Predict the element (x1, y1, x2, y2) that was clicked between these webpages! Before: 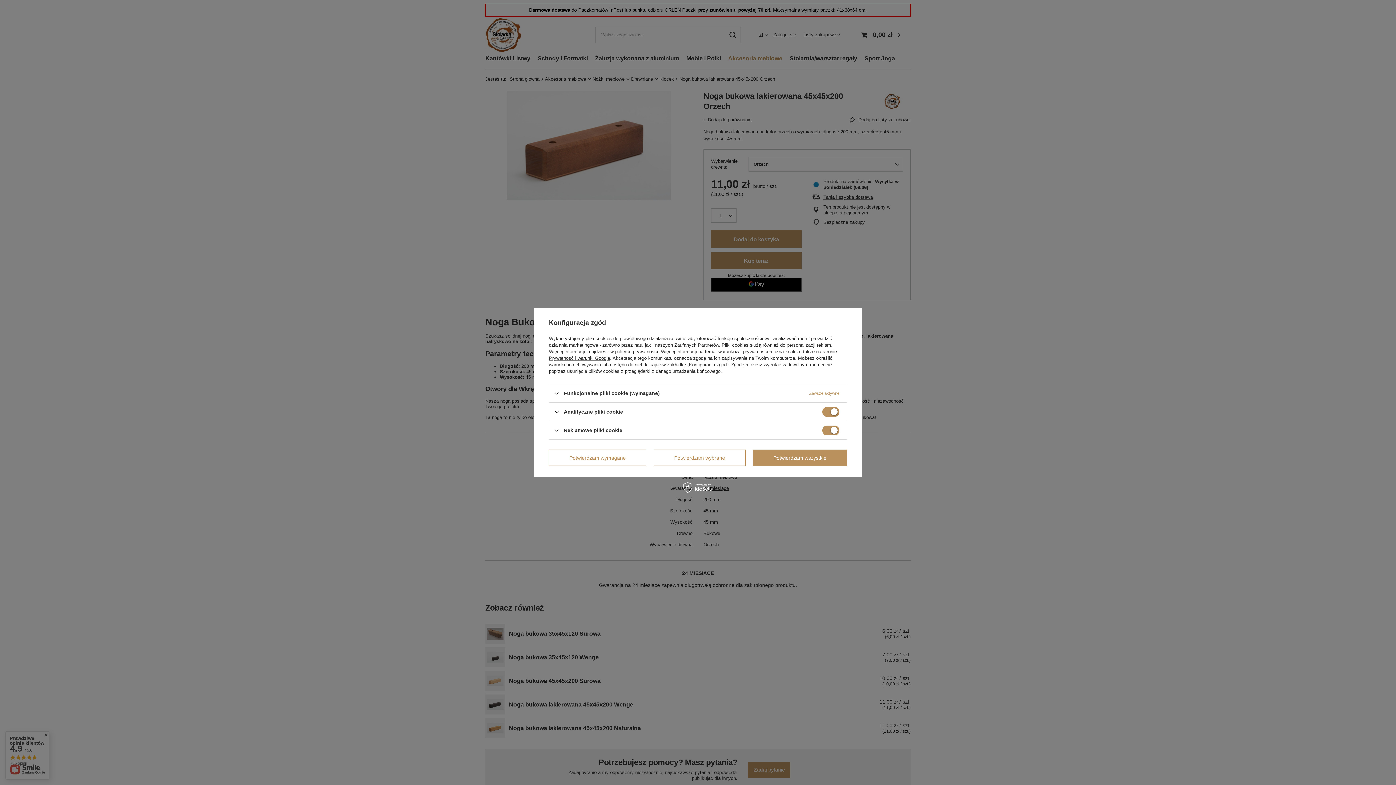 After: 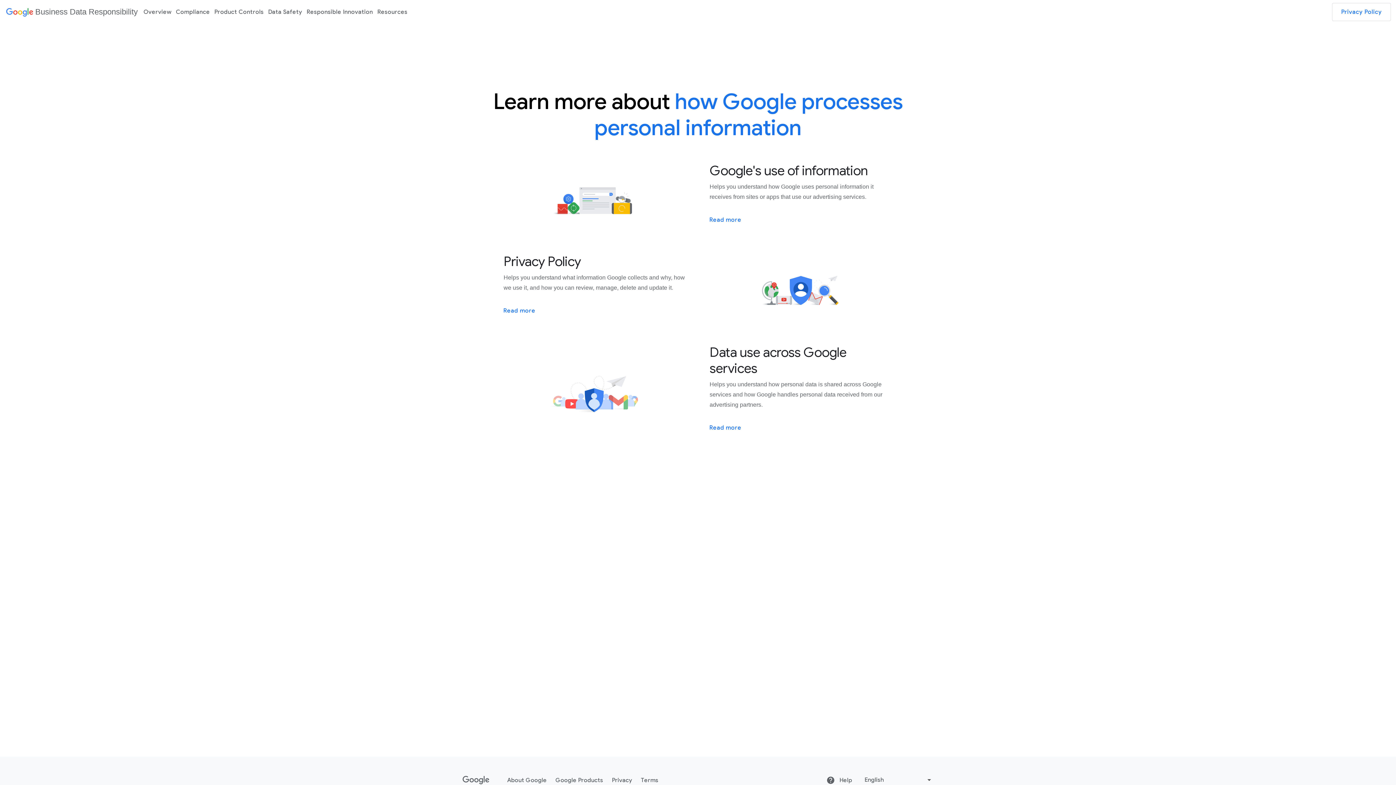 Action: label: Prywatność i warunki Google bbox: (549, 355, 610, 361)